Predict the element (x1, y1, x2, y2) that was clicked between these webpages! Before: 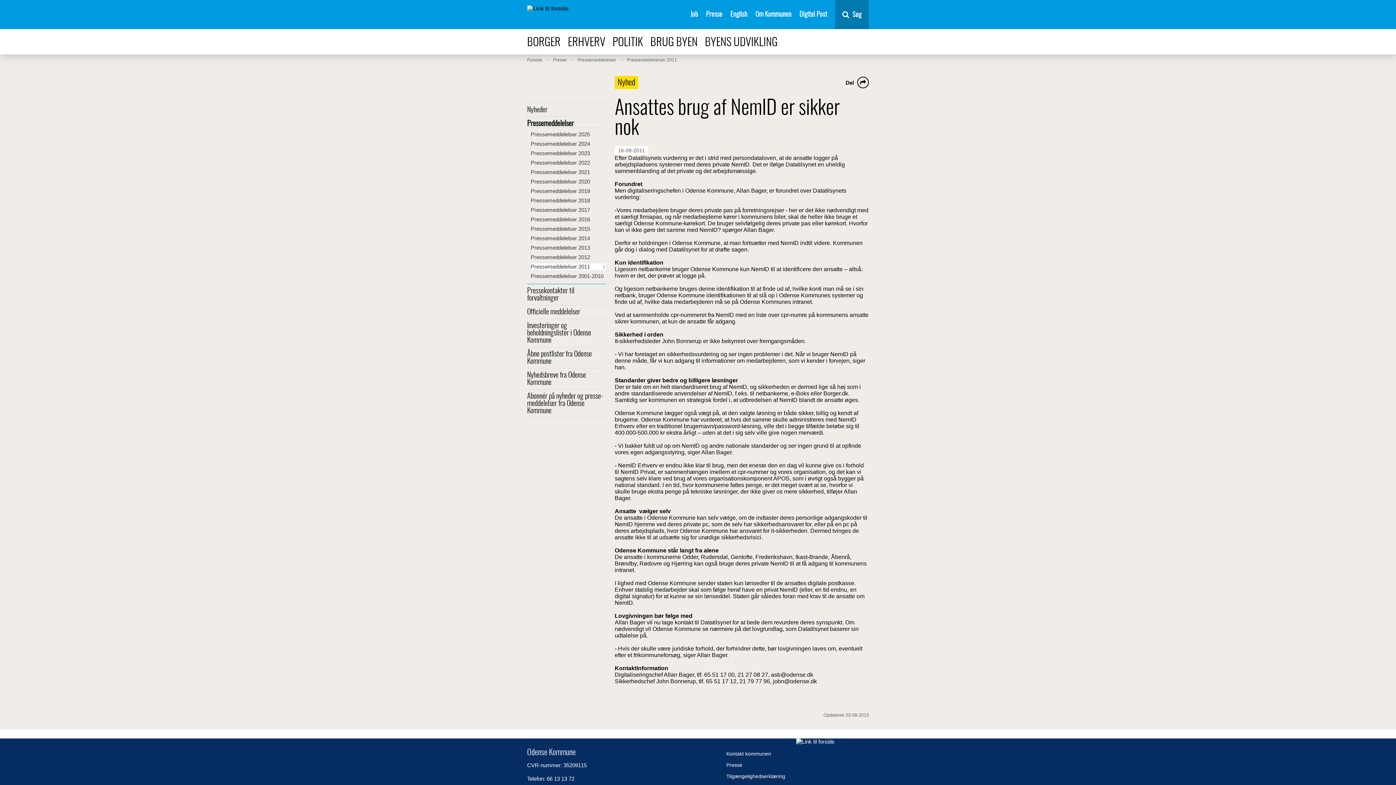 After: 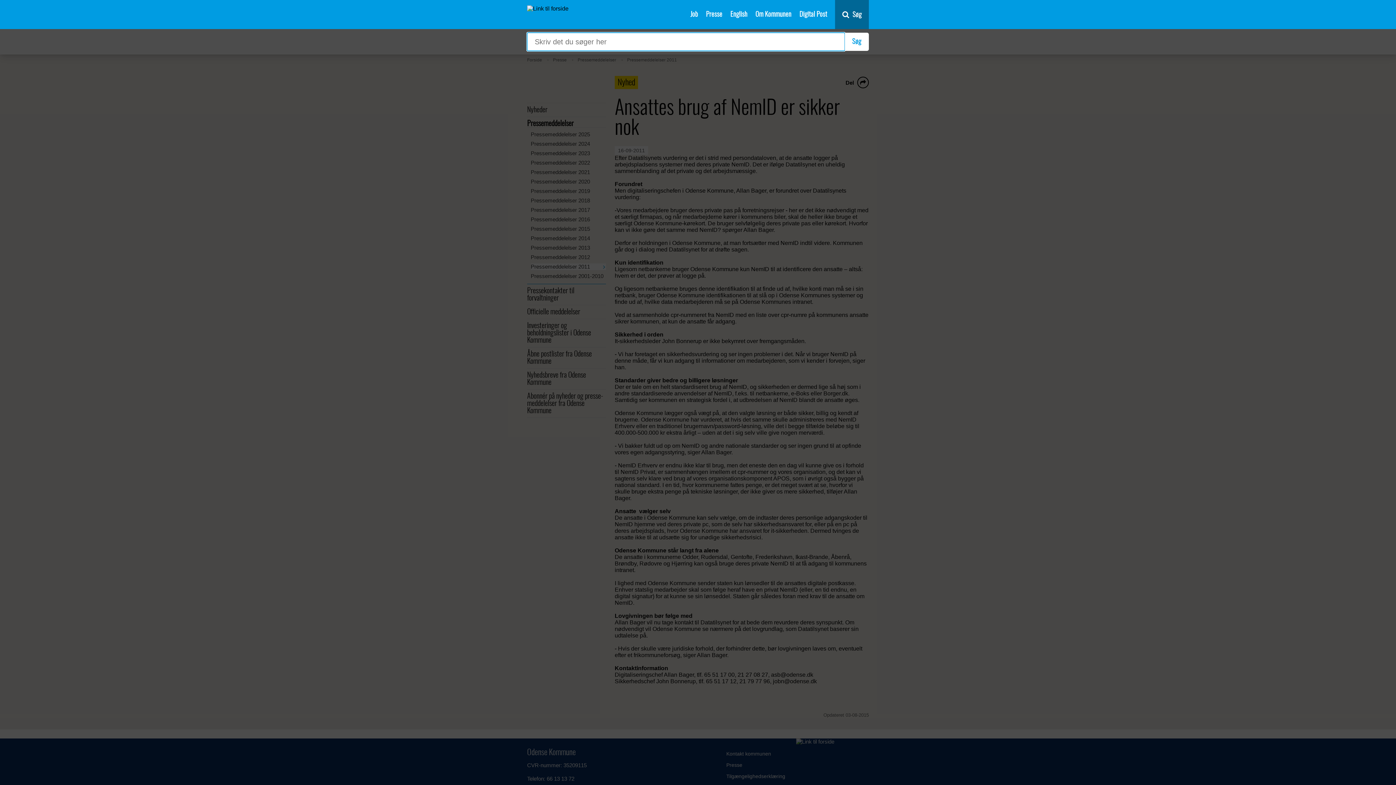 Action: bbox: (835, 0, 869, 29) label:  Søg